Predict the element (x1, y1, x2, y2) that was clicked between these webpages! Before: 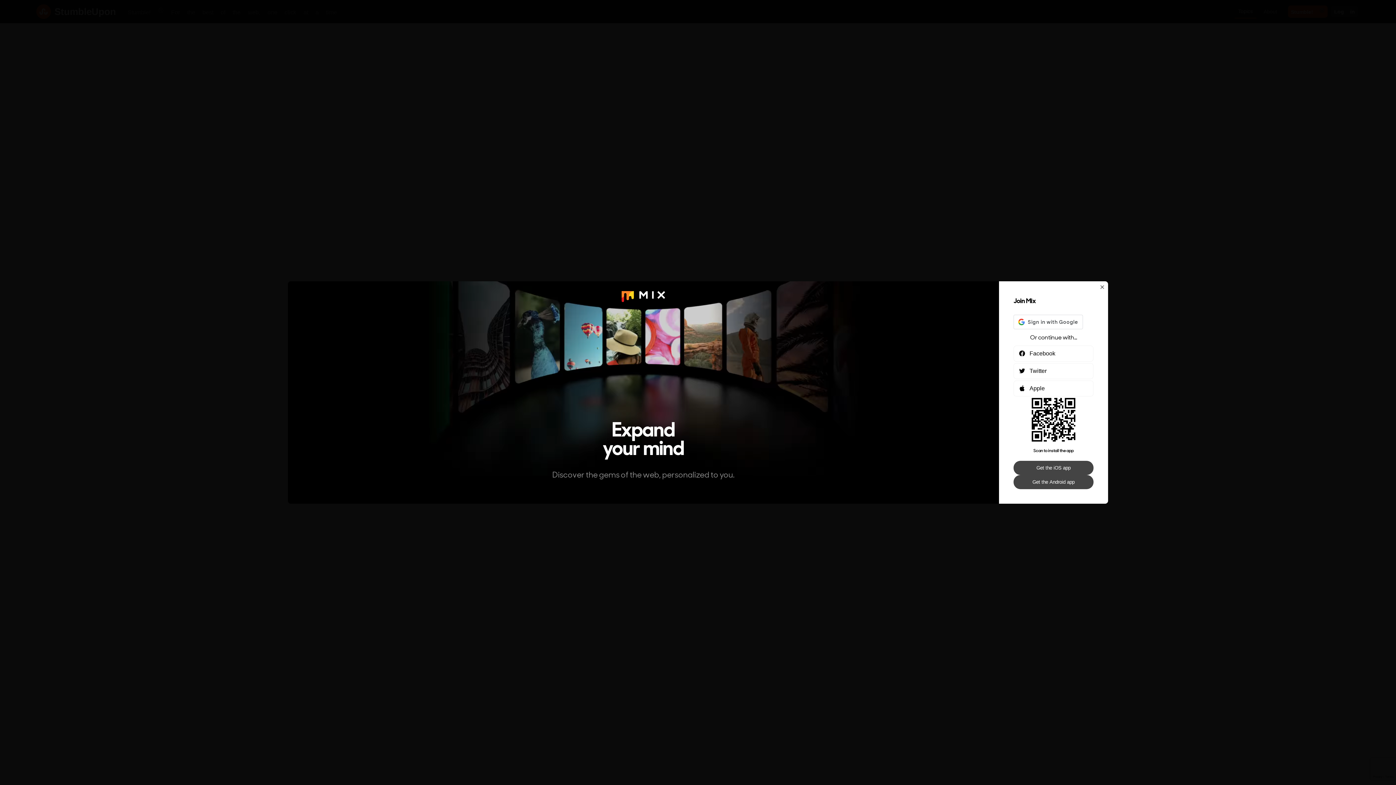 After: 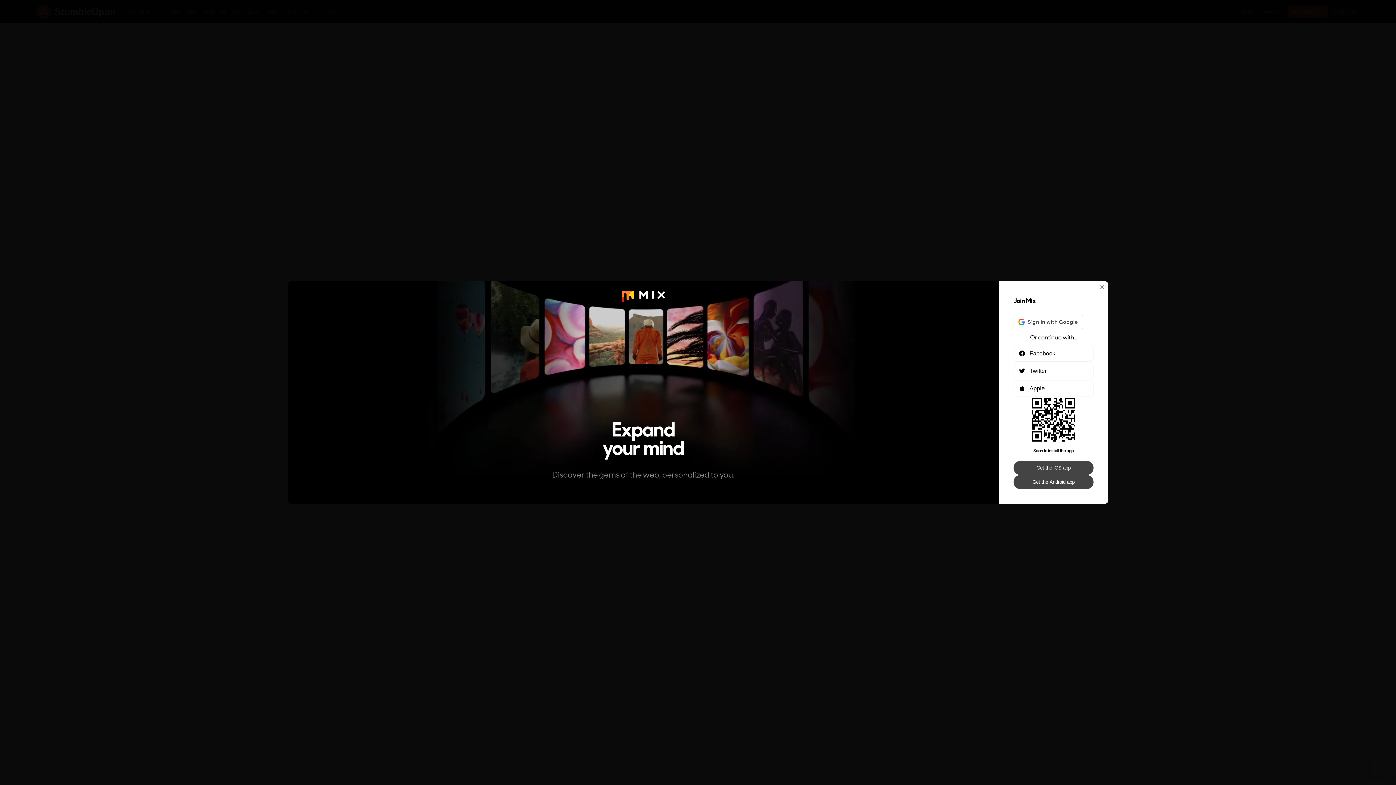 Action: label: Get the iOS app bbox: (1013, 461, 1093, 475)